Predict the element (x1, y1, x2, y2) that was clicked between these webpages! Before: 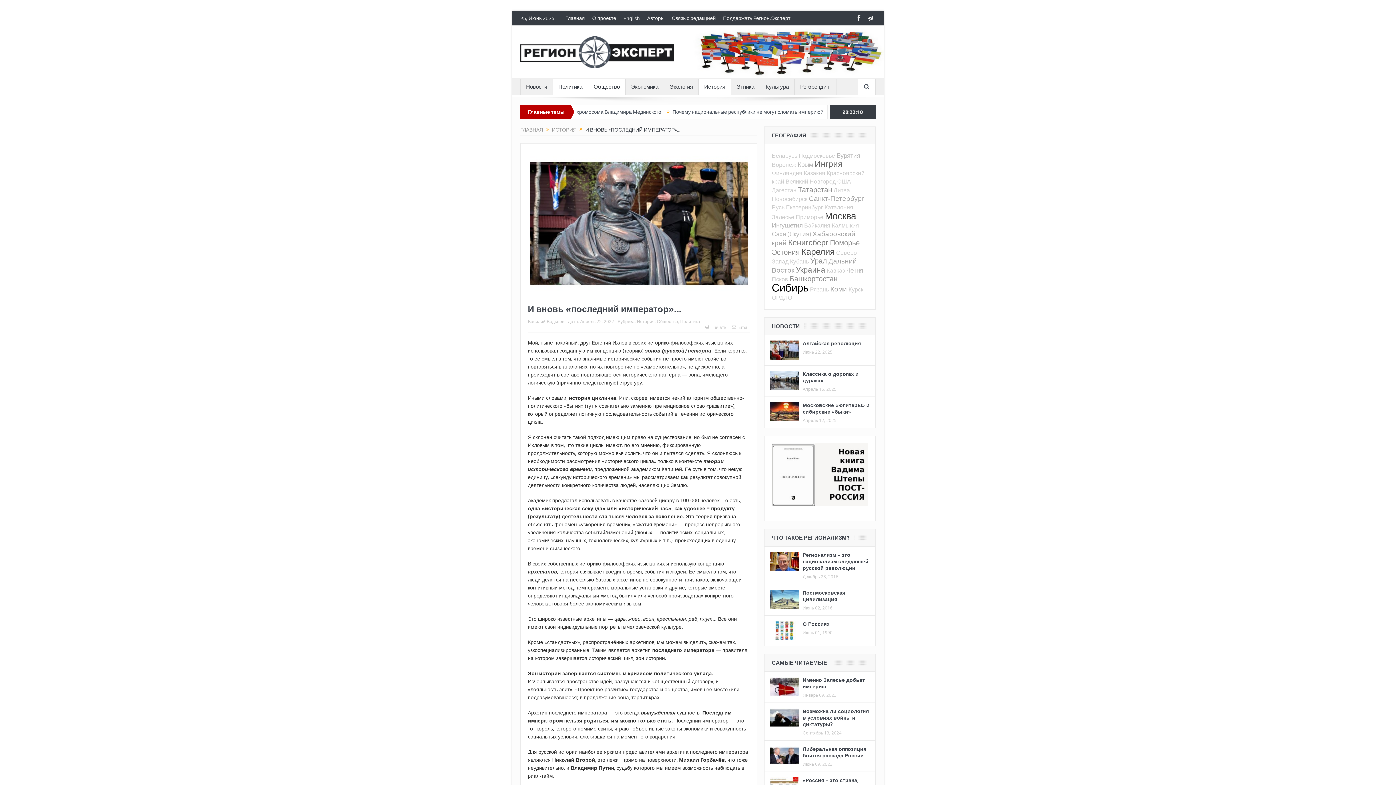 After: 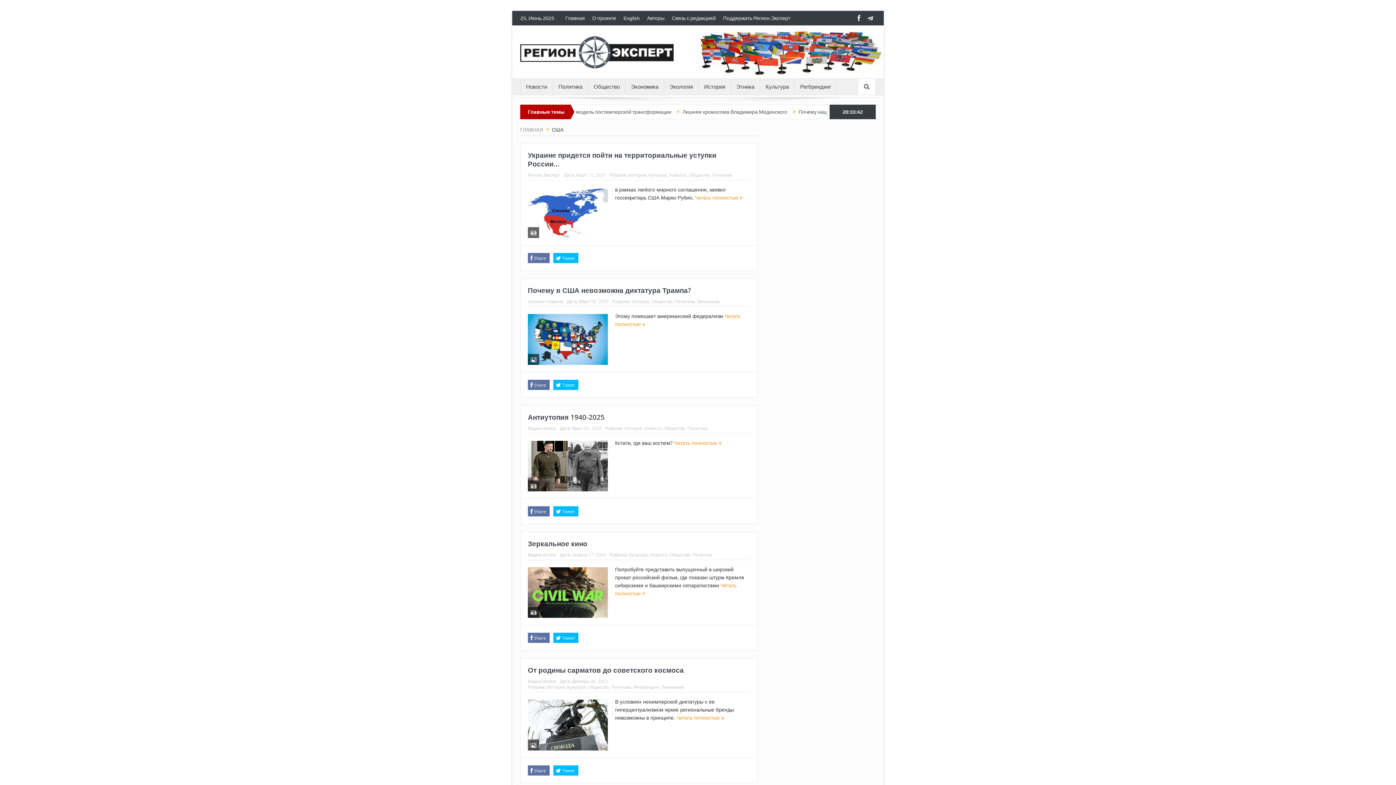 Action: label: США bbox: (837, 177, 851, 185)